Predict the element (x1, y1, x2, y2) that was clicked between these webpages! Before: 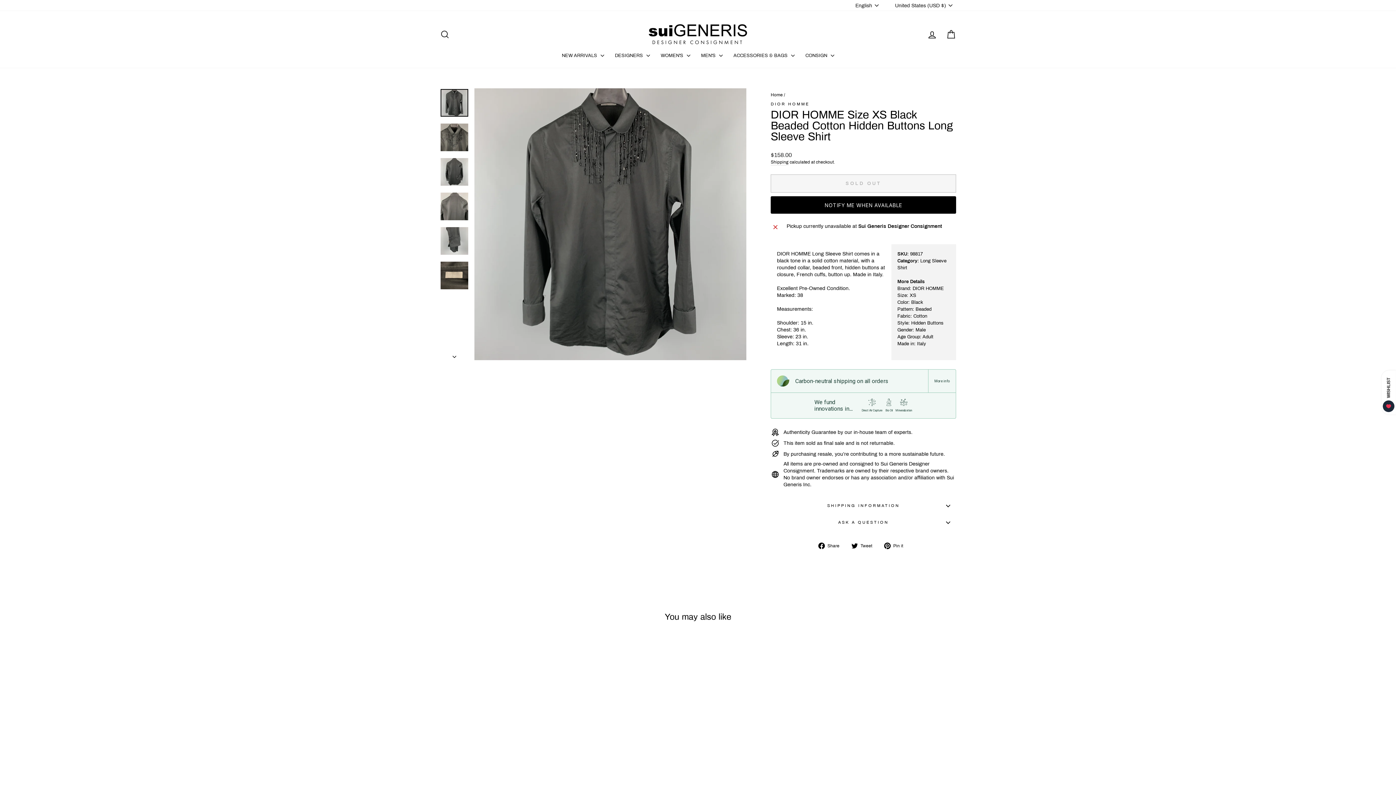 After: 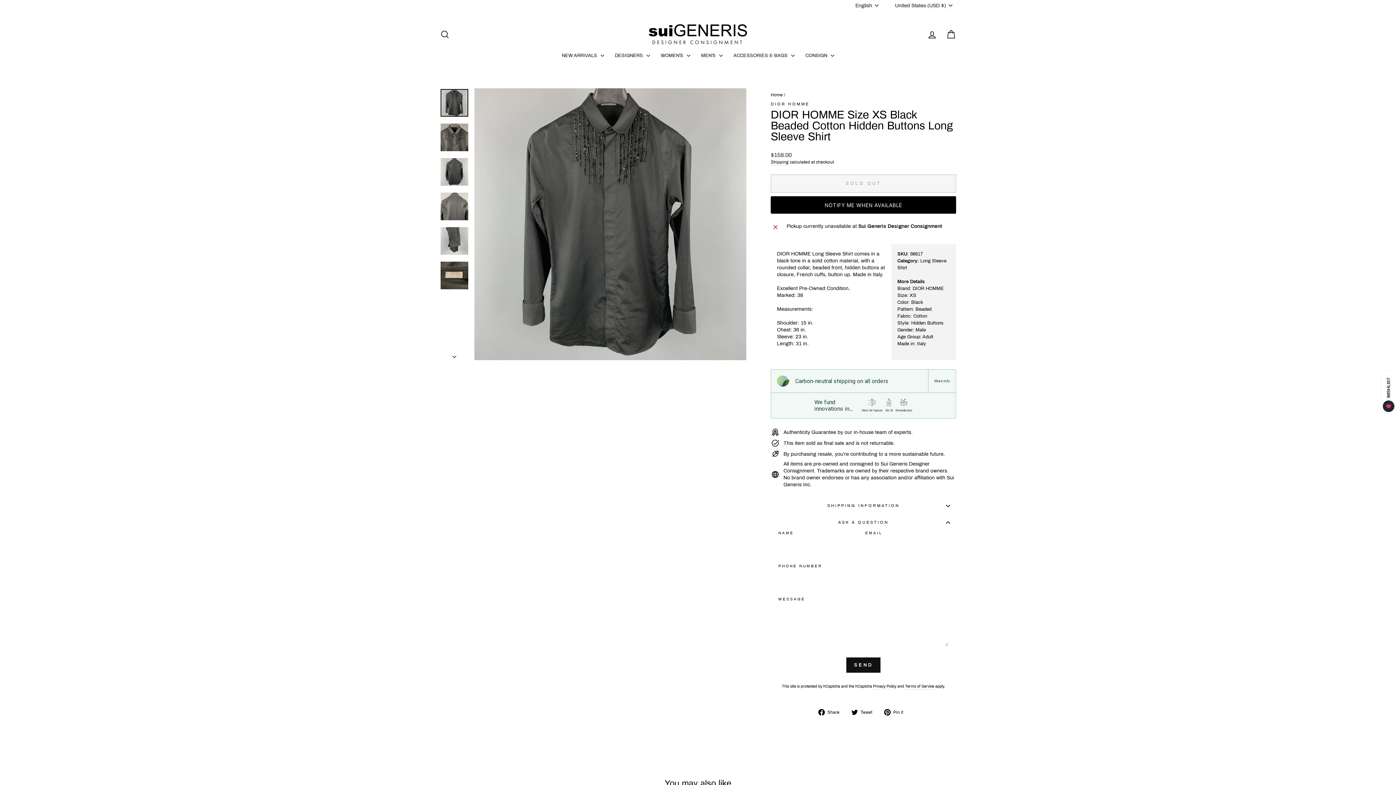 Action: label: ASK A QUESTION bbox: (770, 514, 956, 531)